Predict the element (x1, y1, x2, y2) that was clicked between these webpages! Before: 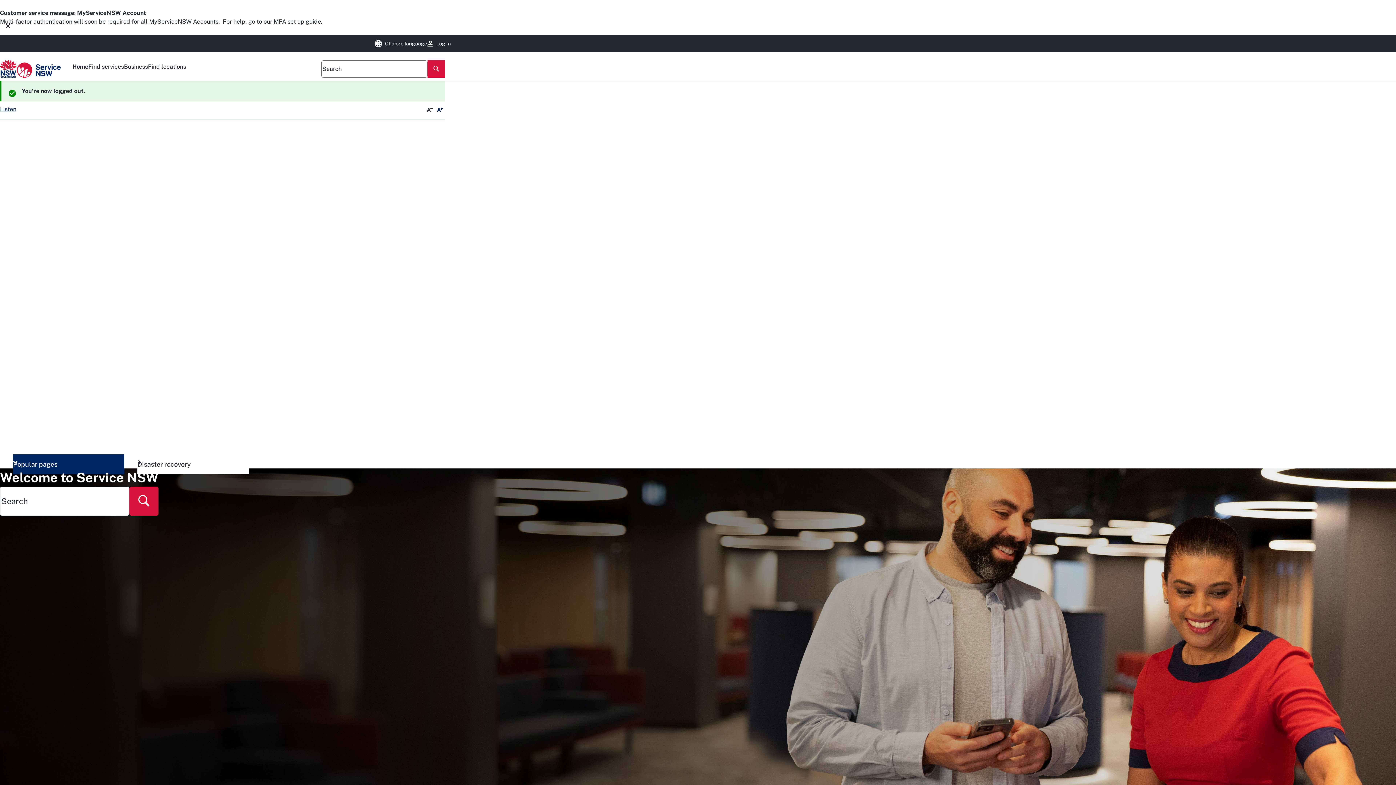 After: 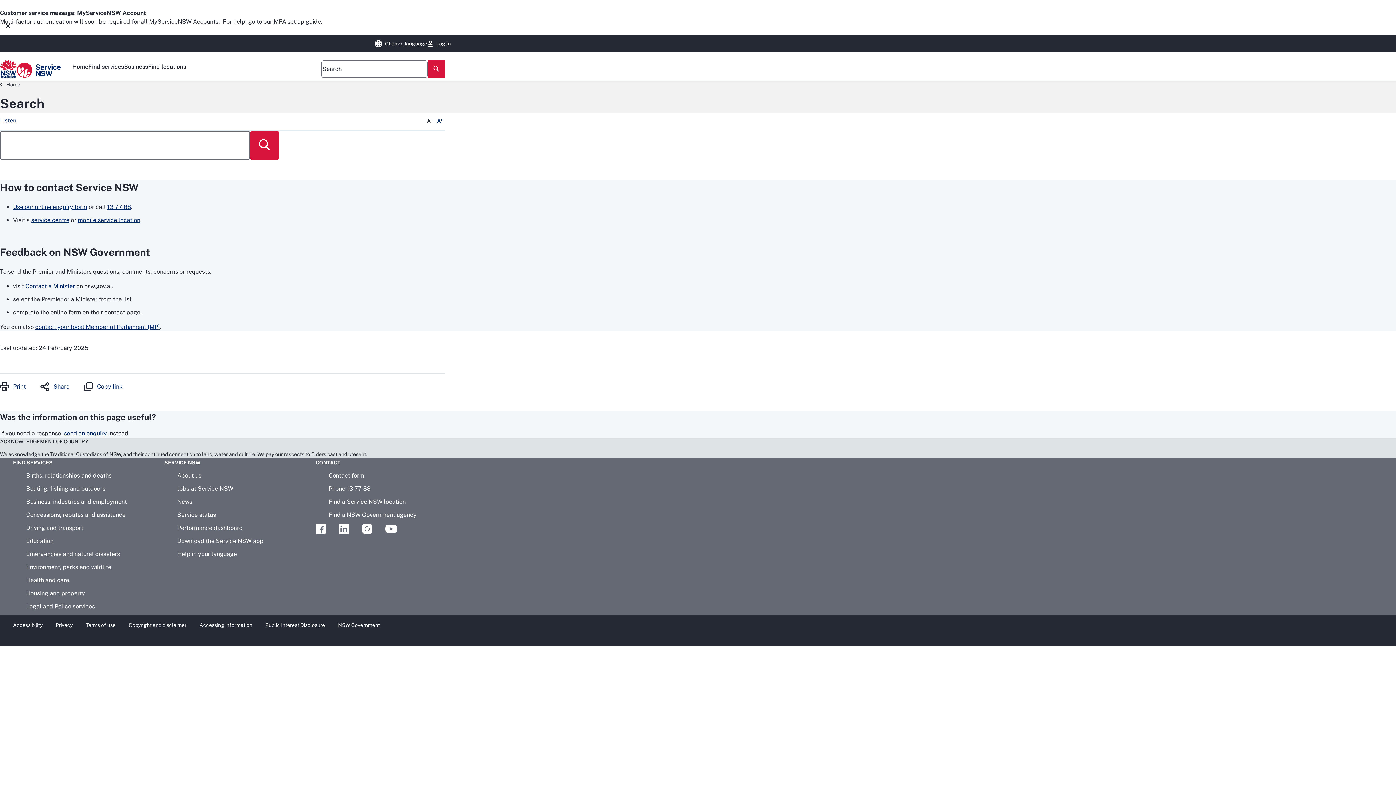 Action: bbox: (427, 60, 445, 77) label: Search